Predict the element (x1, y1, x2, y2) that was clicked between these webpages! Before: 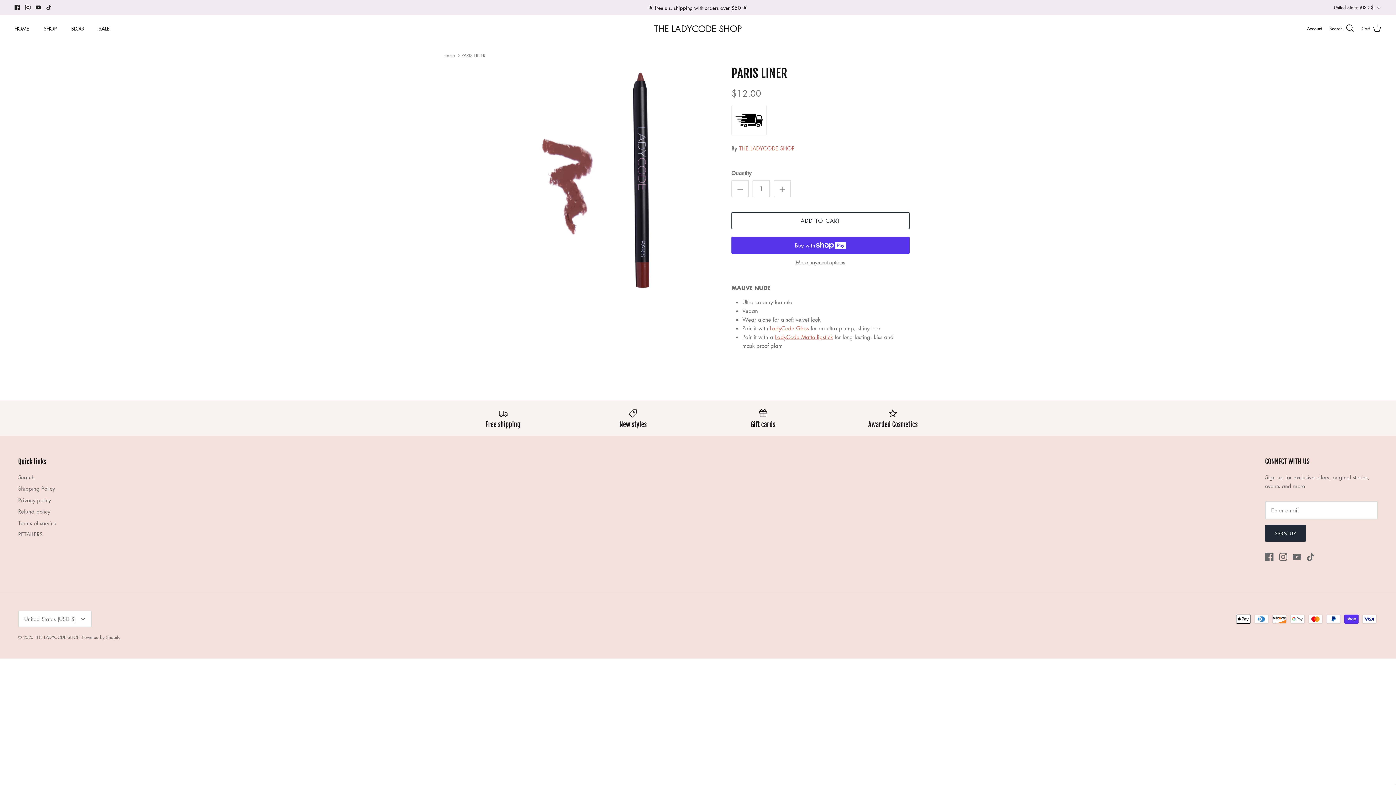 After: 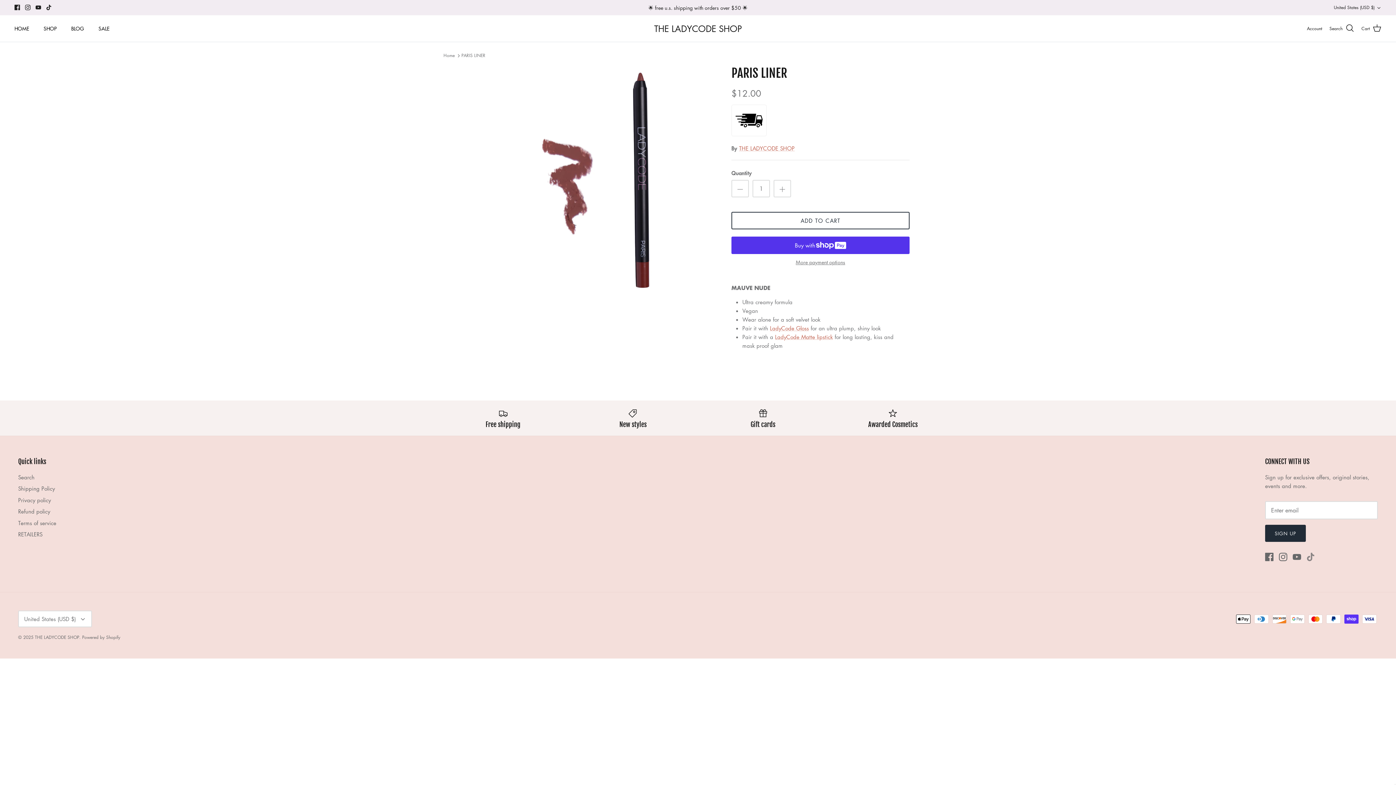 Action: label: Tiktok bbox: (1306, 553, 1315, 561)